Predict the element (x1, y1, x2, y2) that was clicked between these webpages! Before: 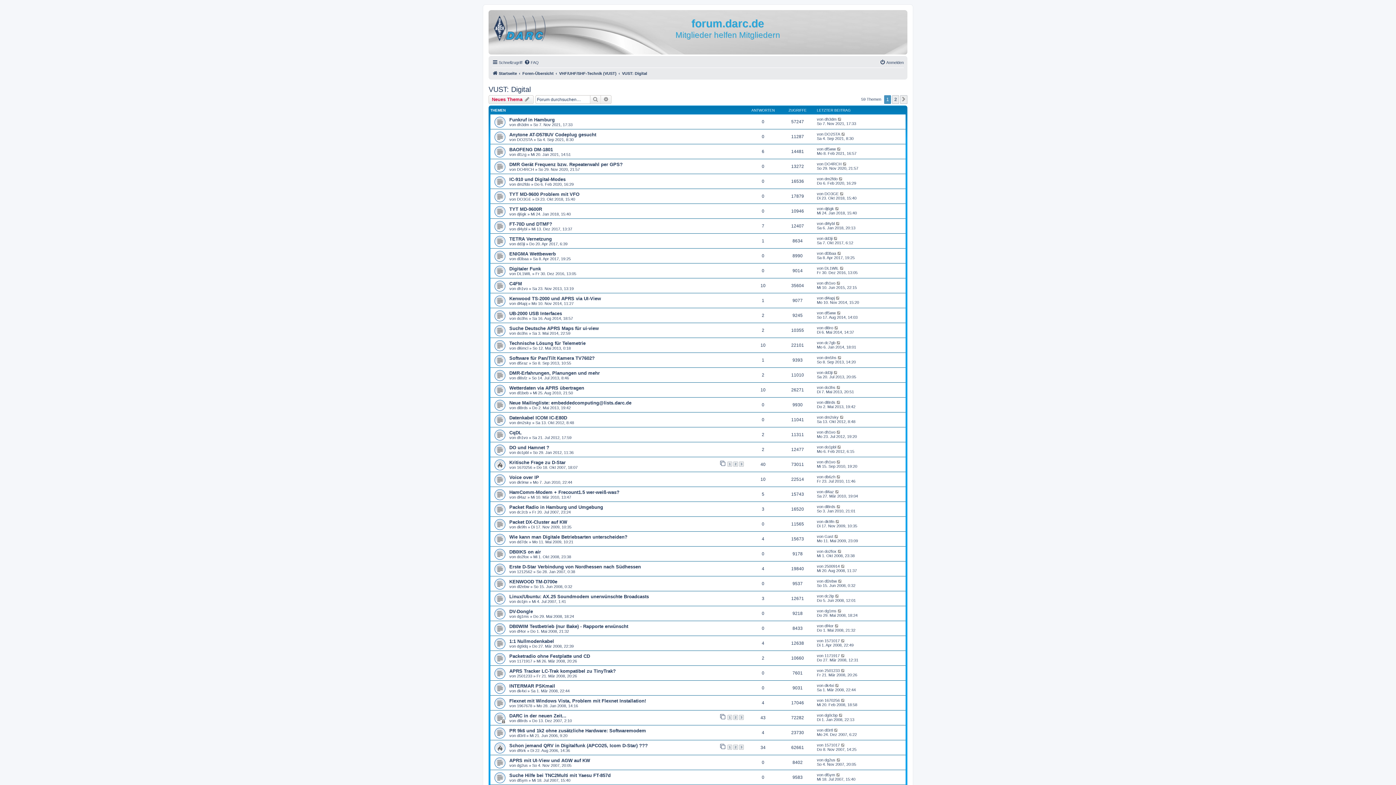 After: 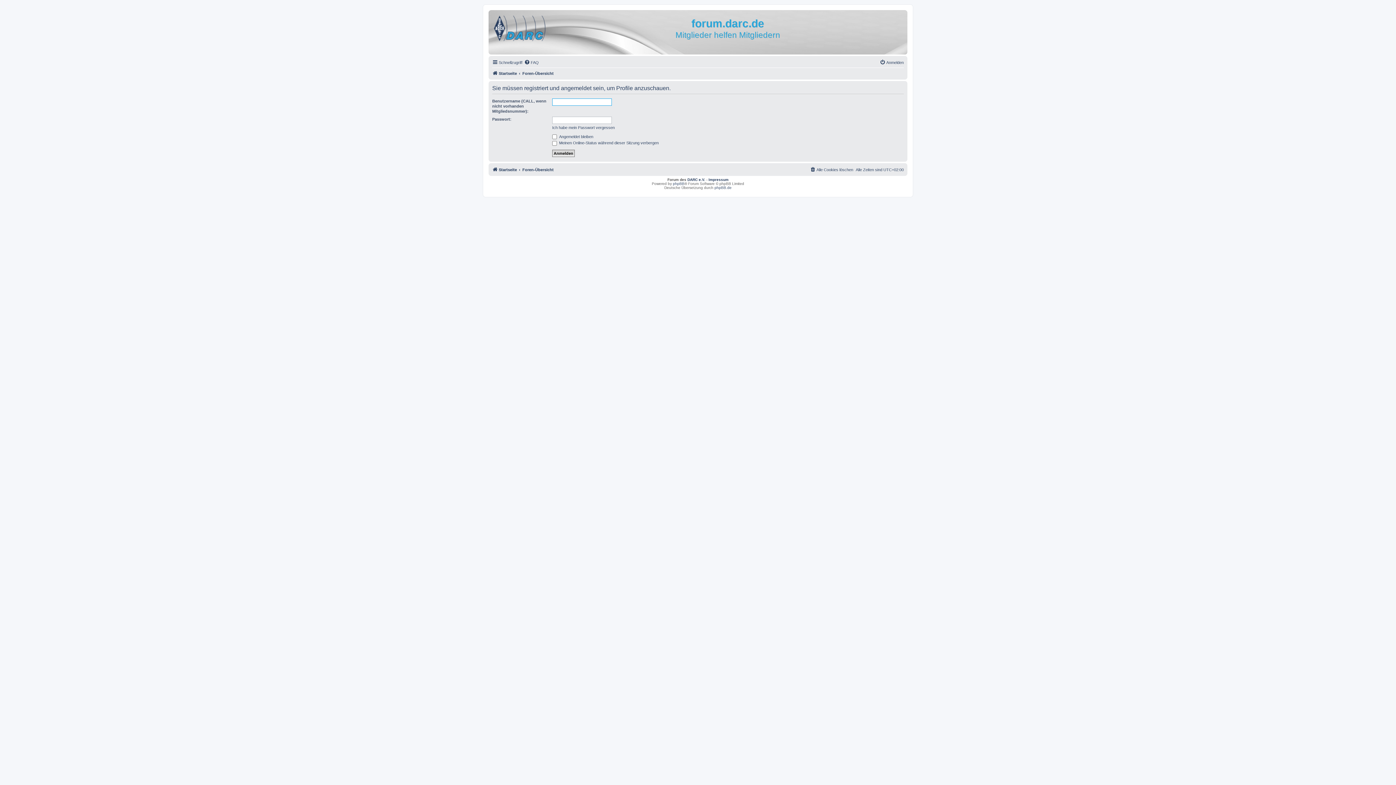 Action: bbox: (517, 420, 531, 425) label: dm2sky